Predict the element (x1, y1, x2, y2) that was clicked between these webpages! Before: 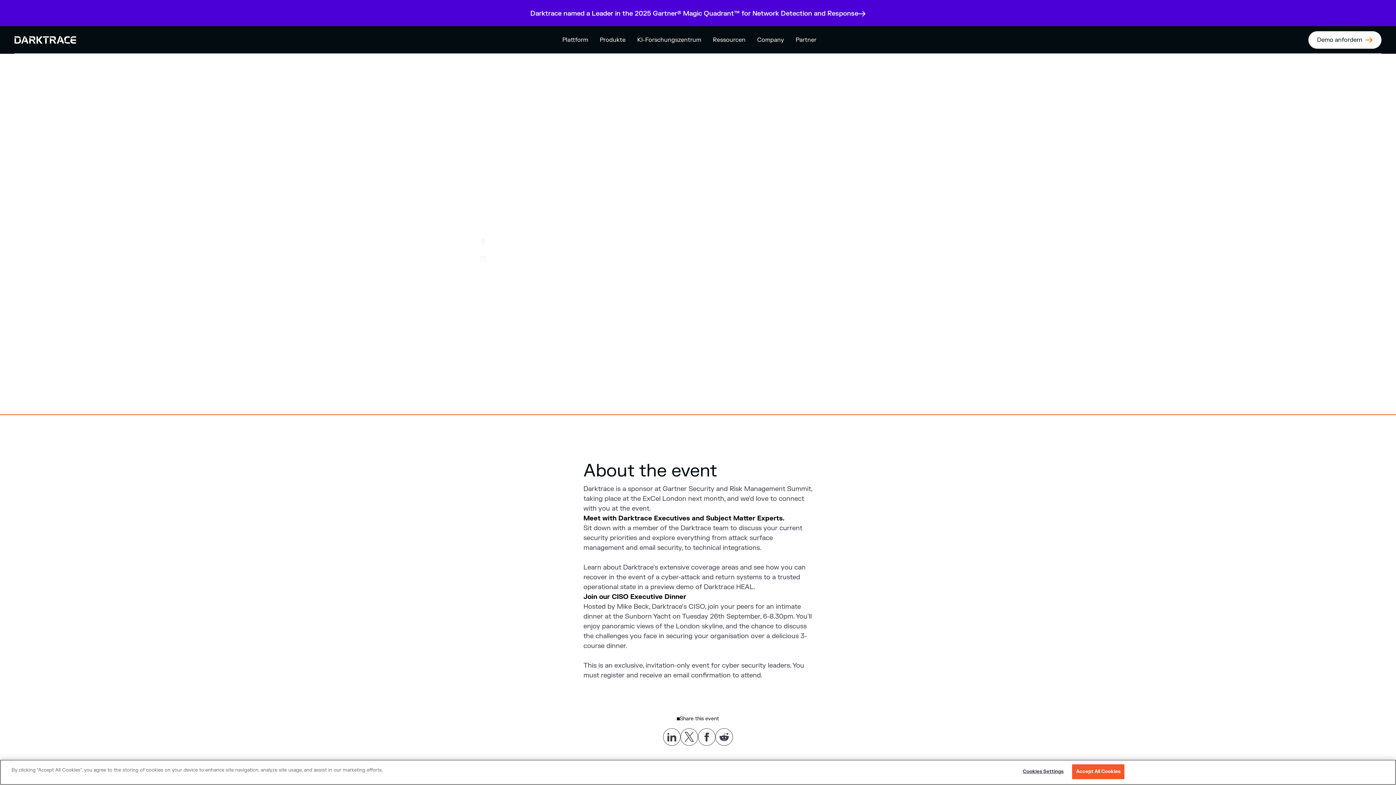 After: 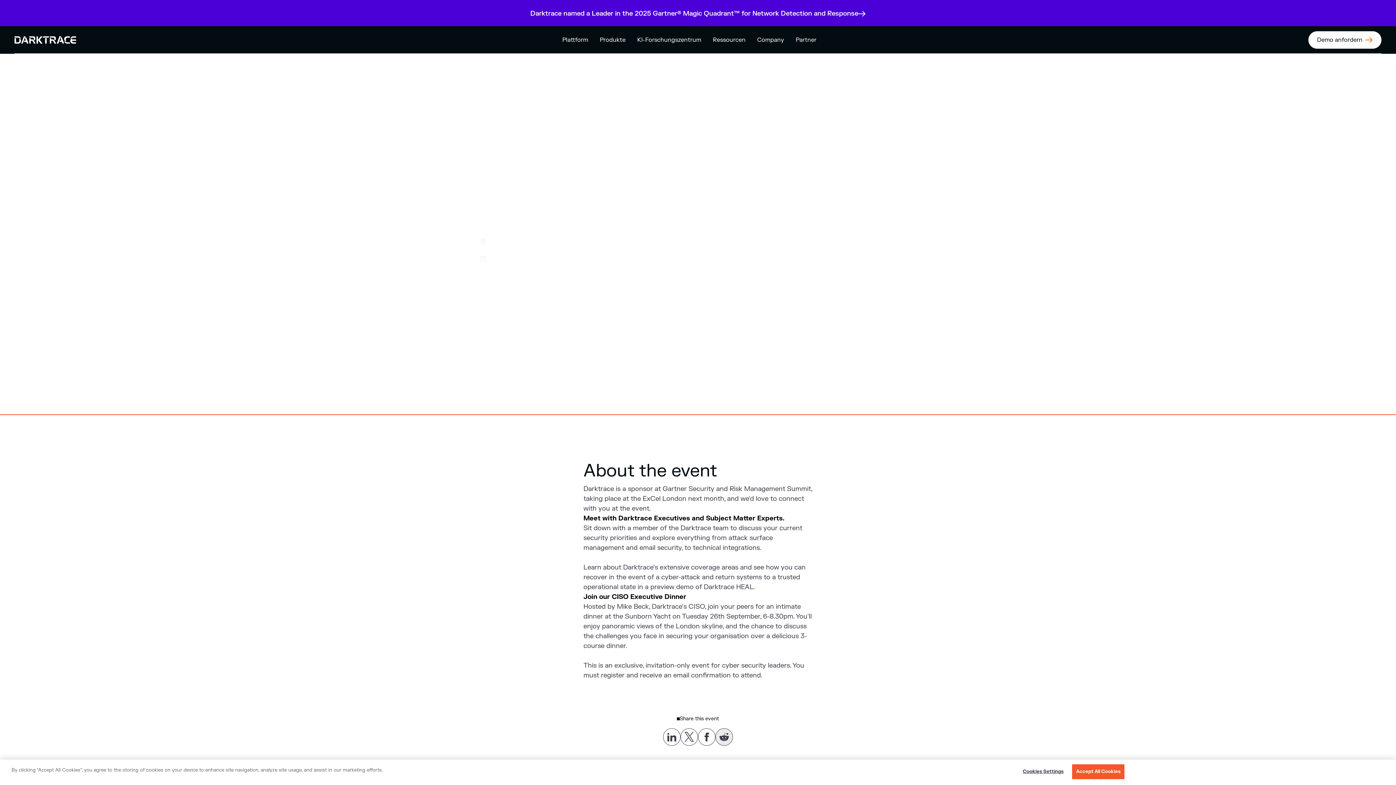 Action: bbox: (715, 728, 733, 746)